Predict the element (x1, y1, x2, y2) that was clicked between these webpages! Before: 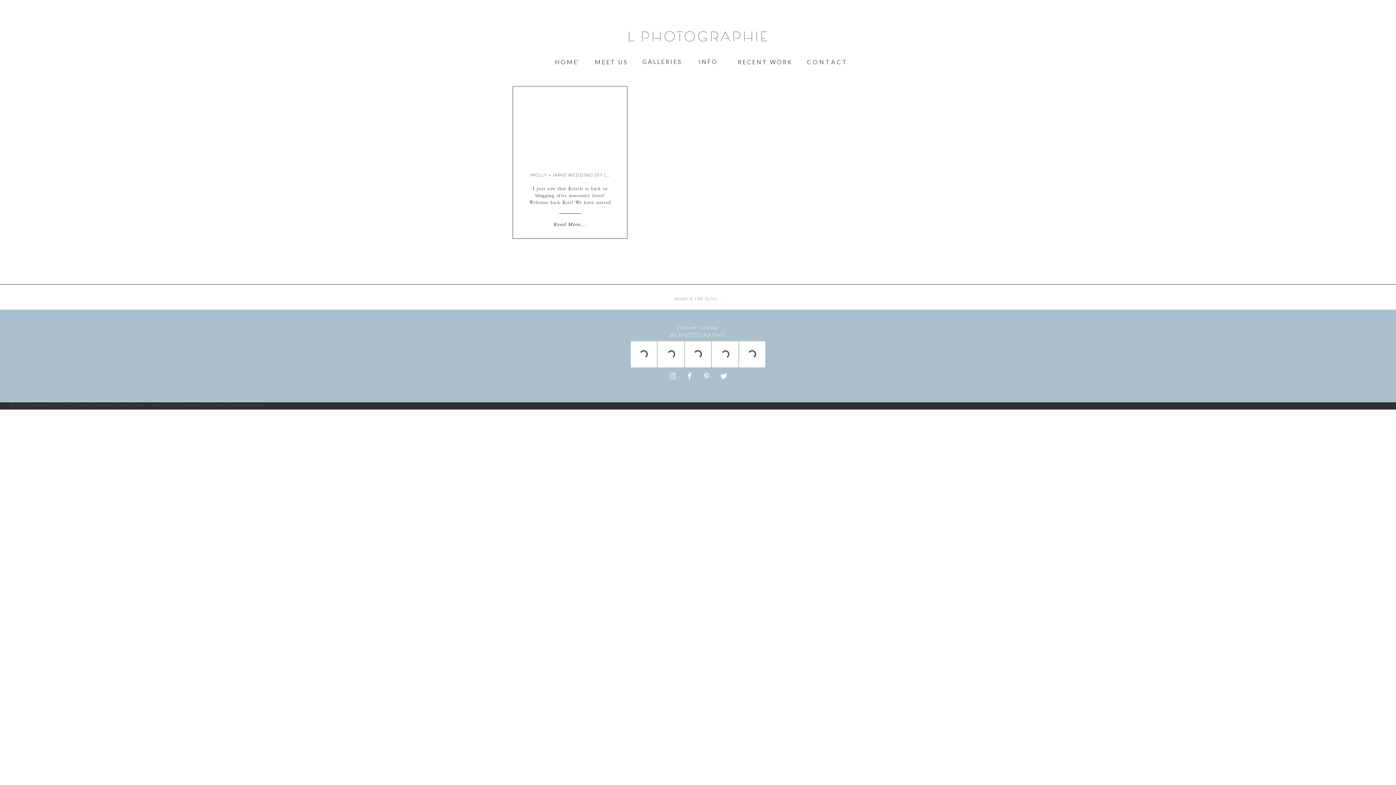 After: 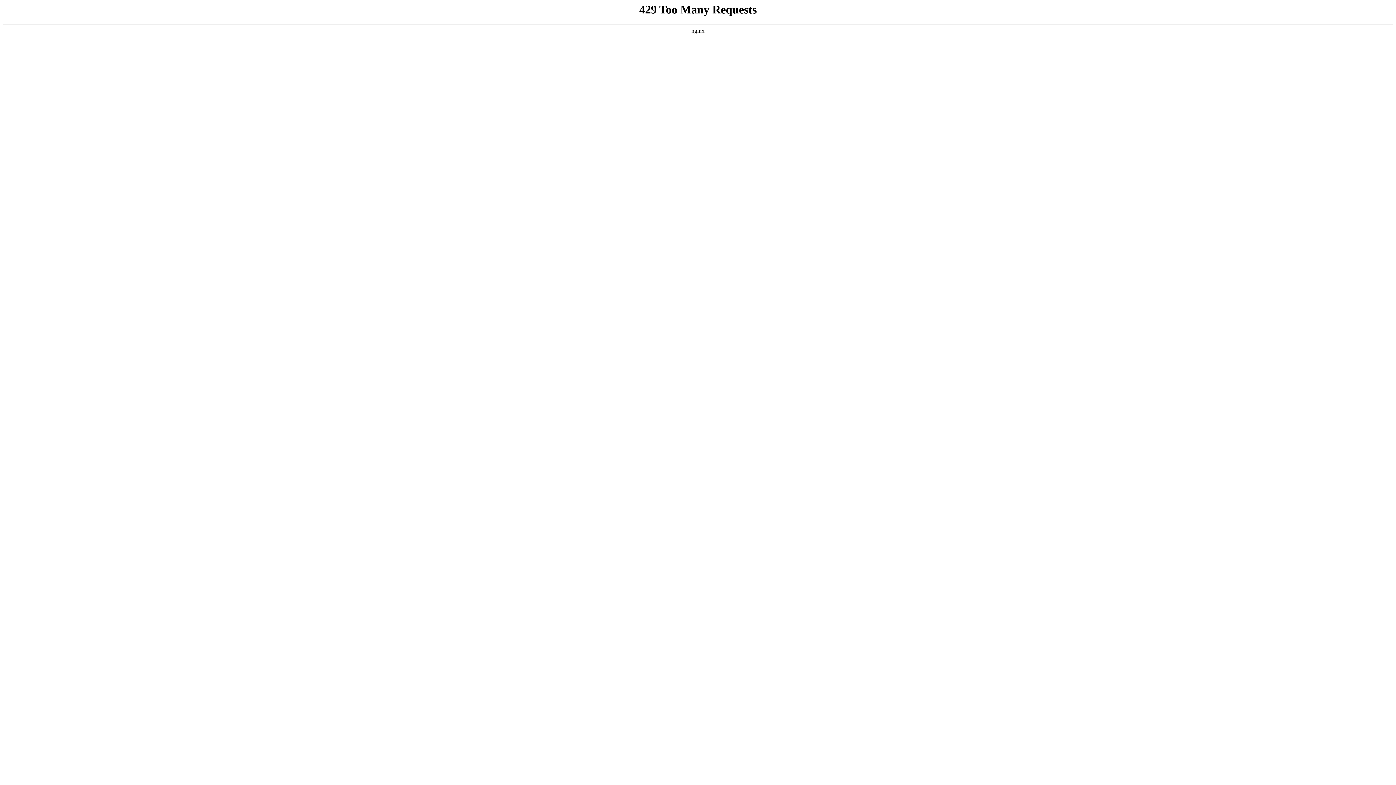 Action: label: RECENT WORK
 bbox: (737, 58, 793, 65)